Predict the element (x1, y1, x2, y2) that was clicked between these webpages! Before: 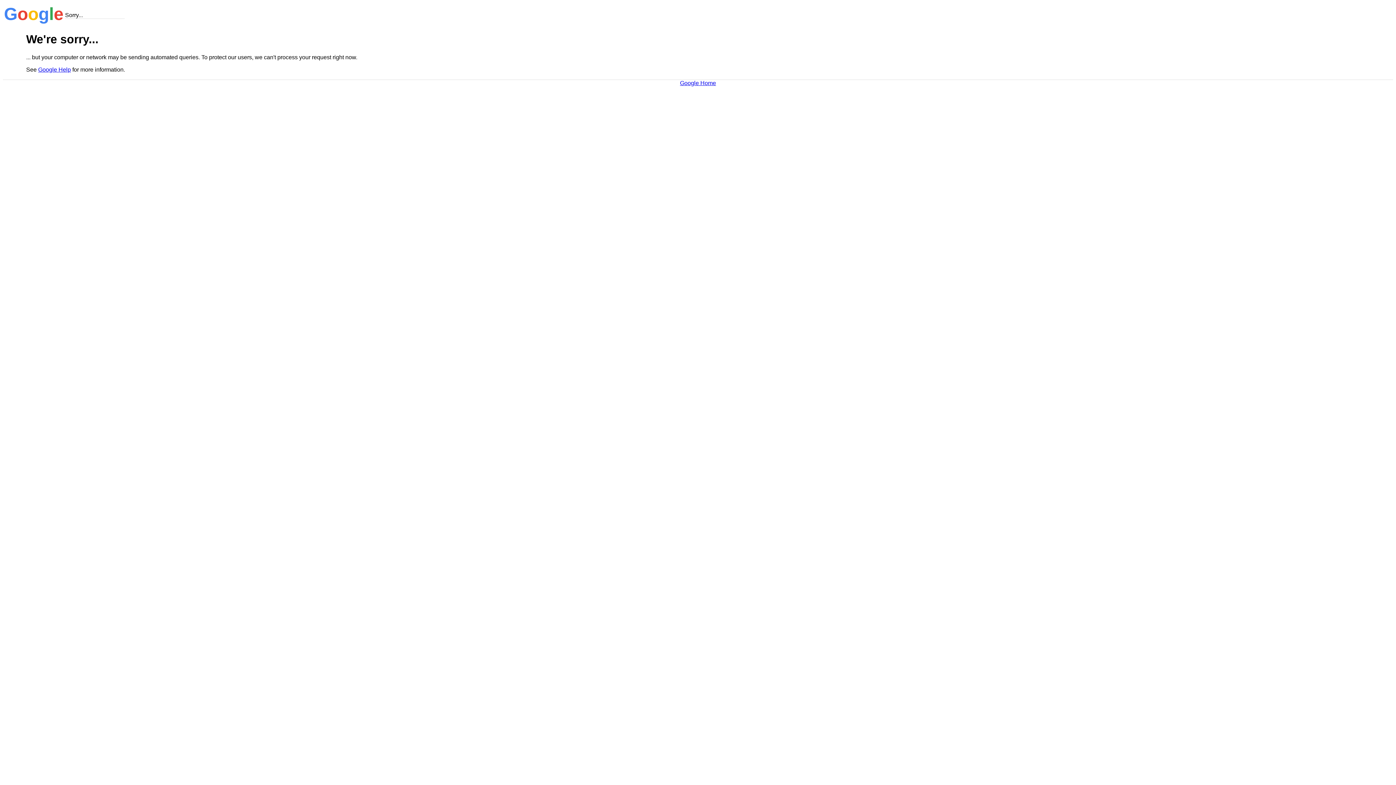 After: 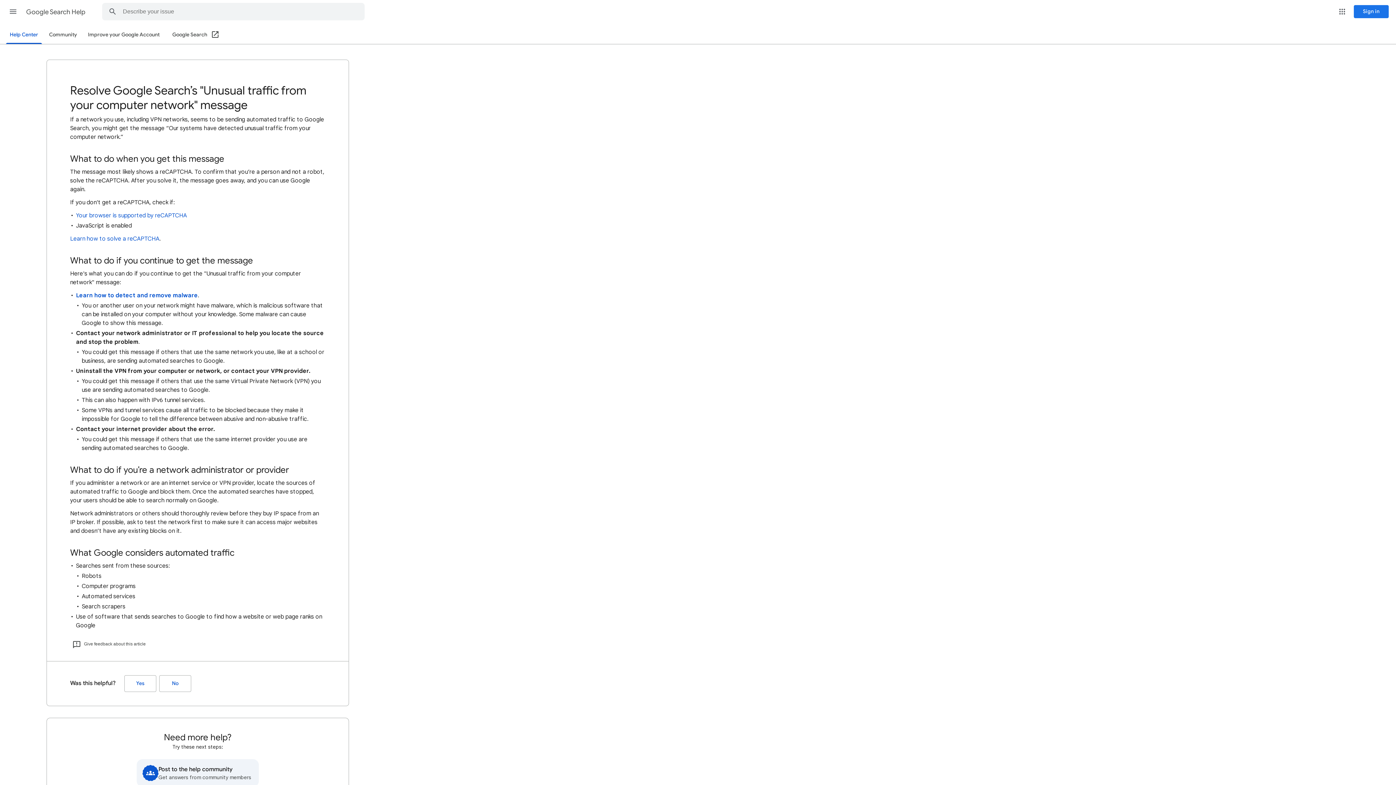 Action: label: Google Help bbox: (38, 66, 70, 72)